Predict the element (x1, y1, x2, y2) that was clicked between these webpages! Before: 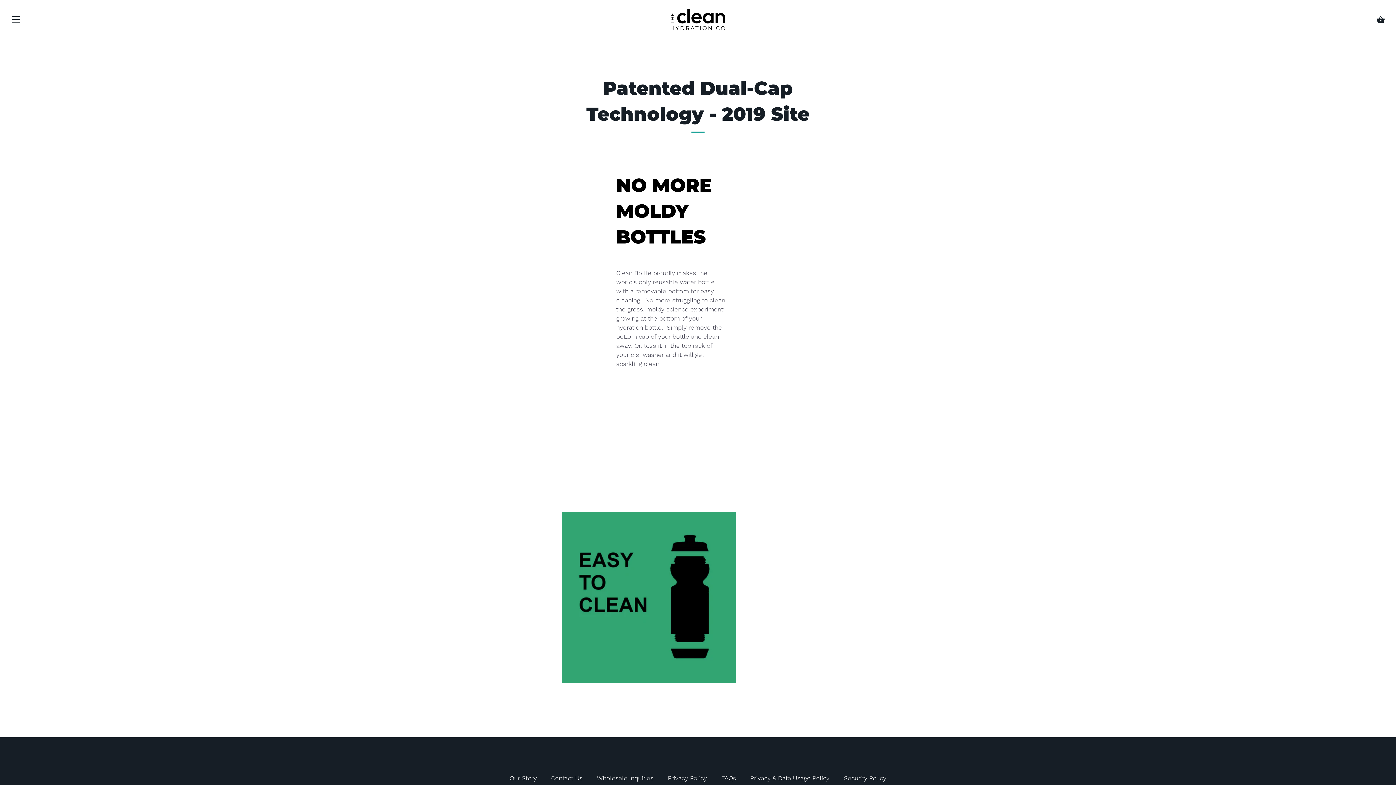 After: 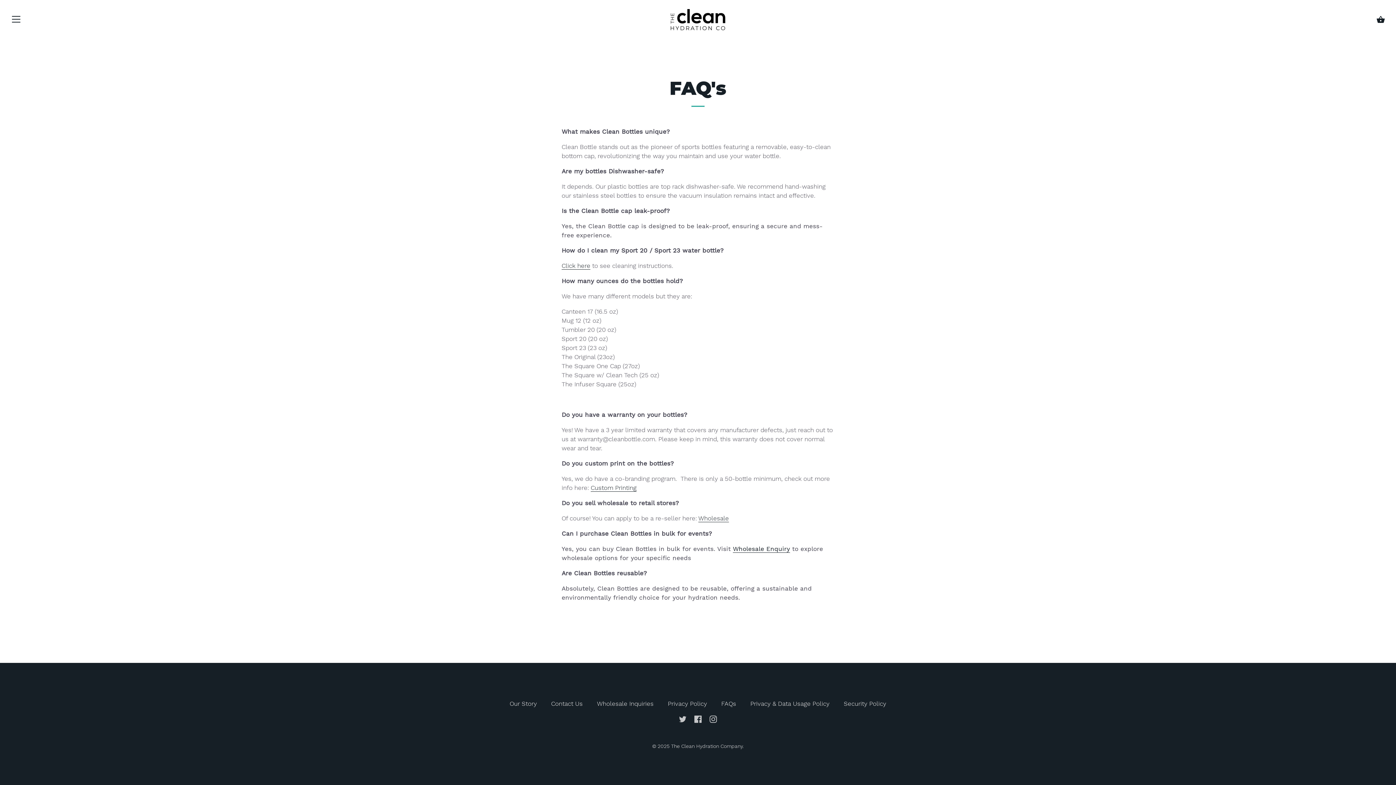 Action: label: FAQs bbox: (721, 774, 736, 782)